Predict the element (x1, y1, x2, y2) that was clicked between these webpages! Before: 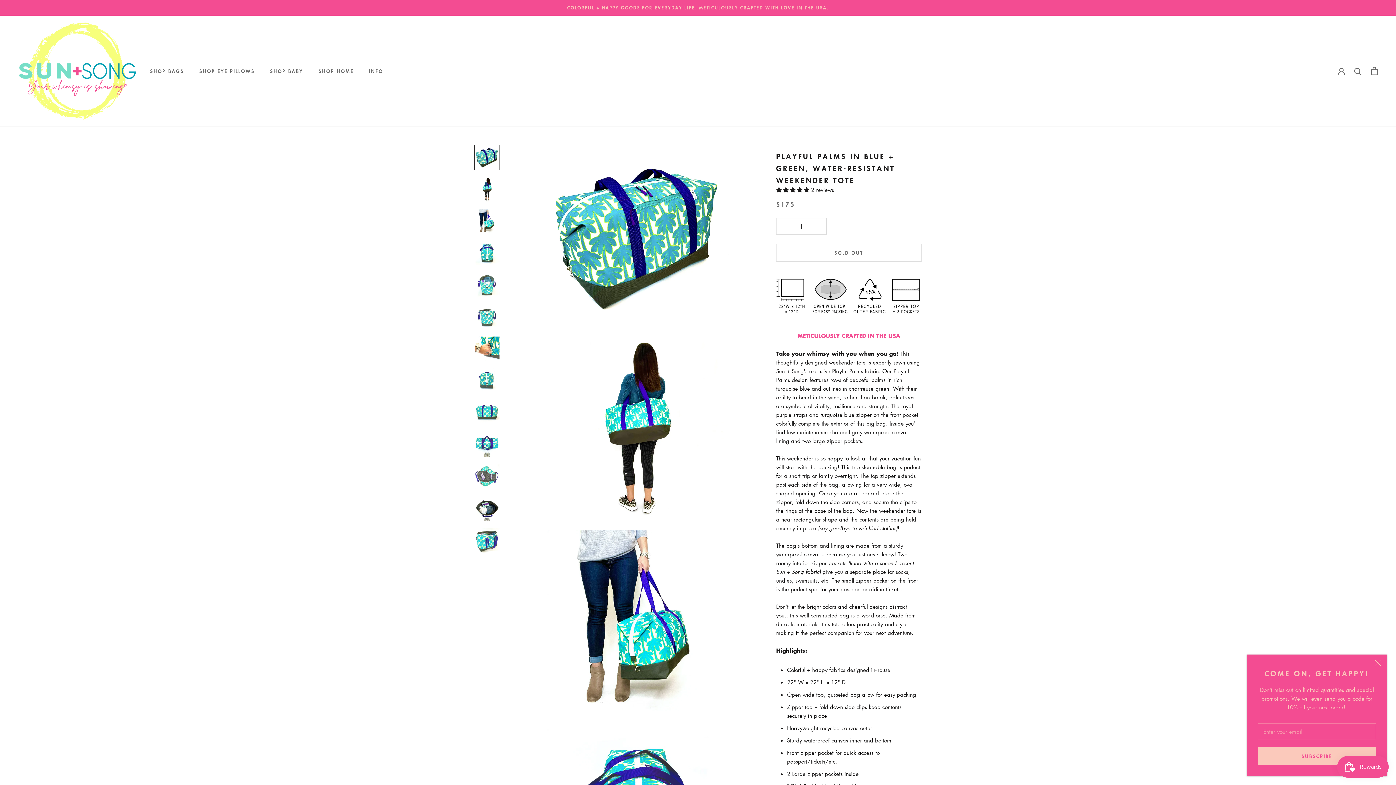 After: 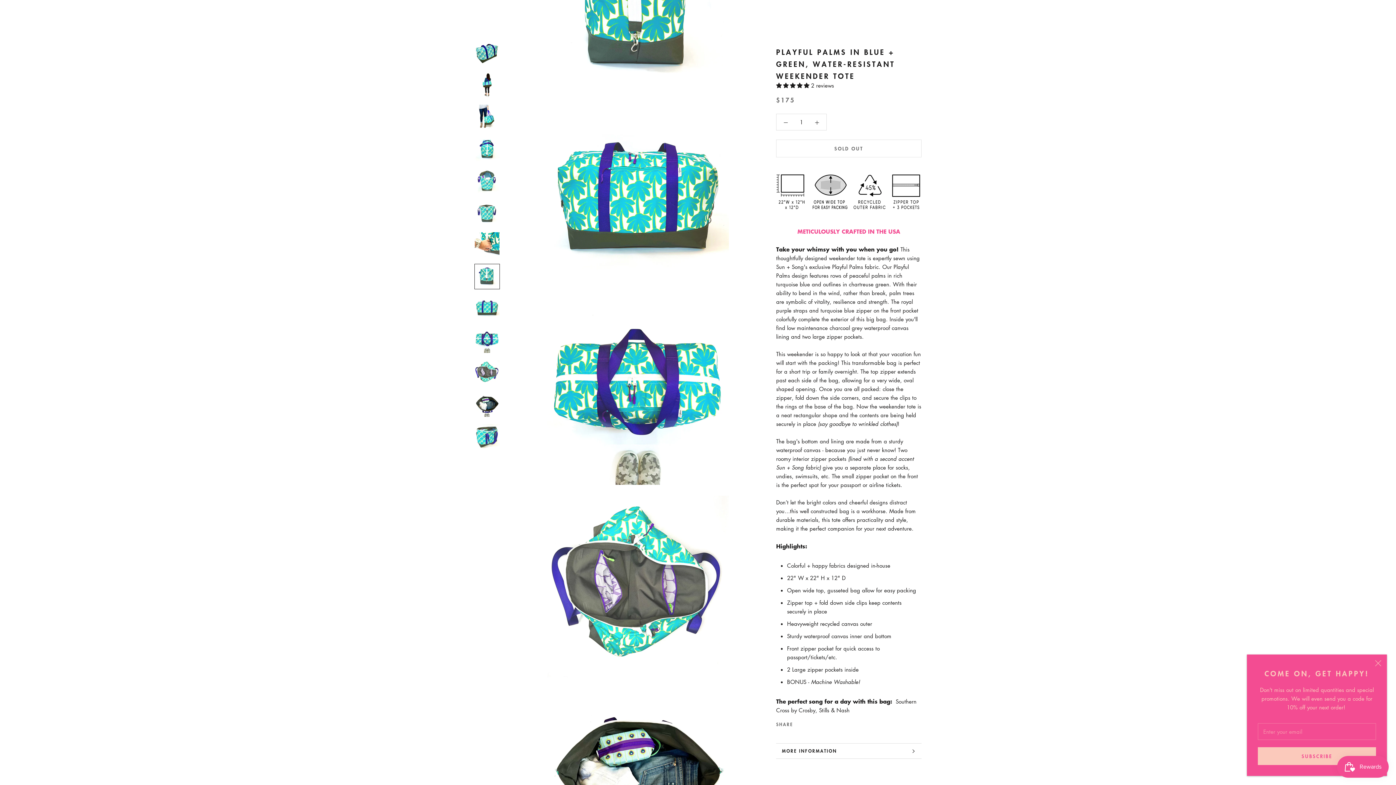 Action: bbox: (474, 400, 500, 425)